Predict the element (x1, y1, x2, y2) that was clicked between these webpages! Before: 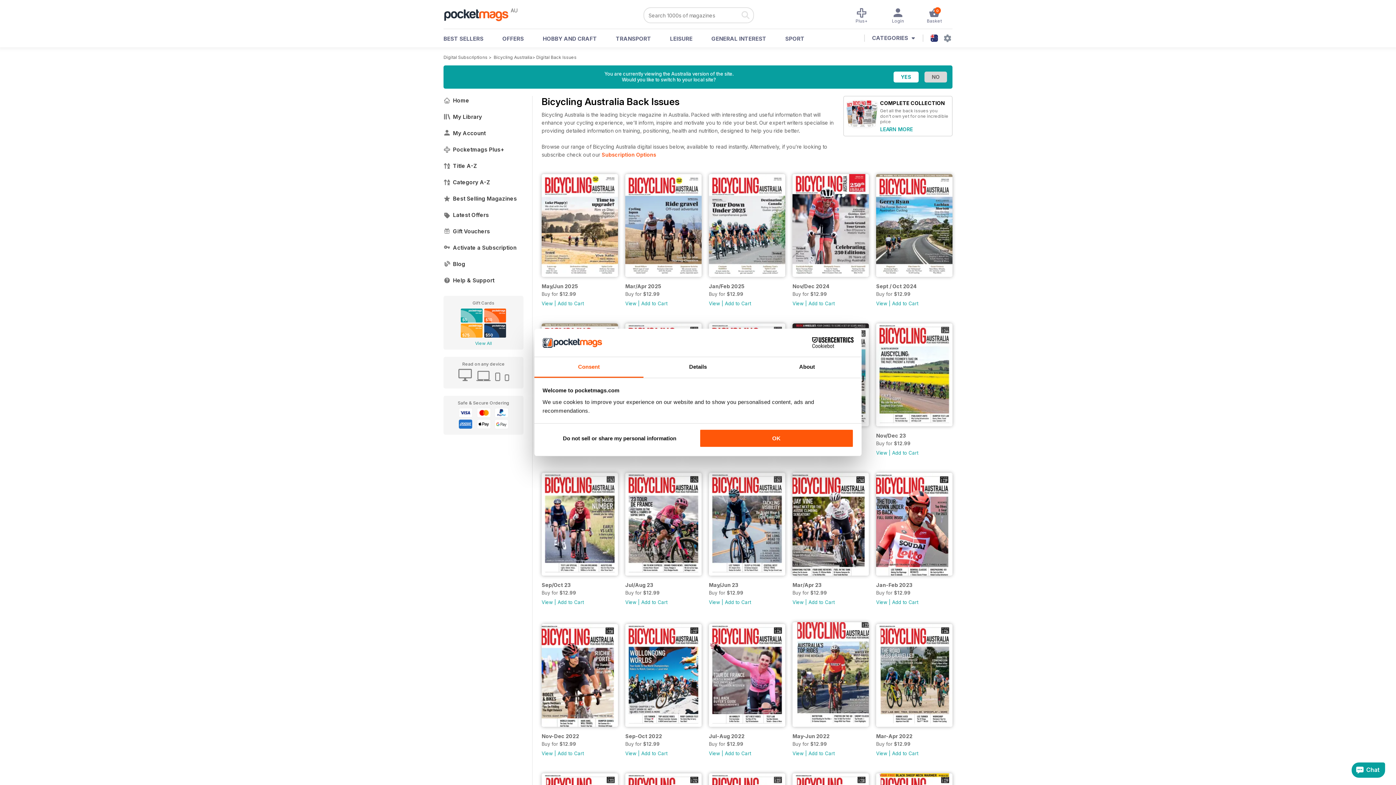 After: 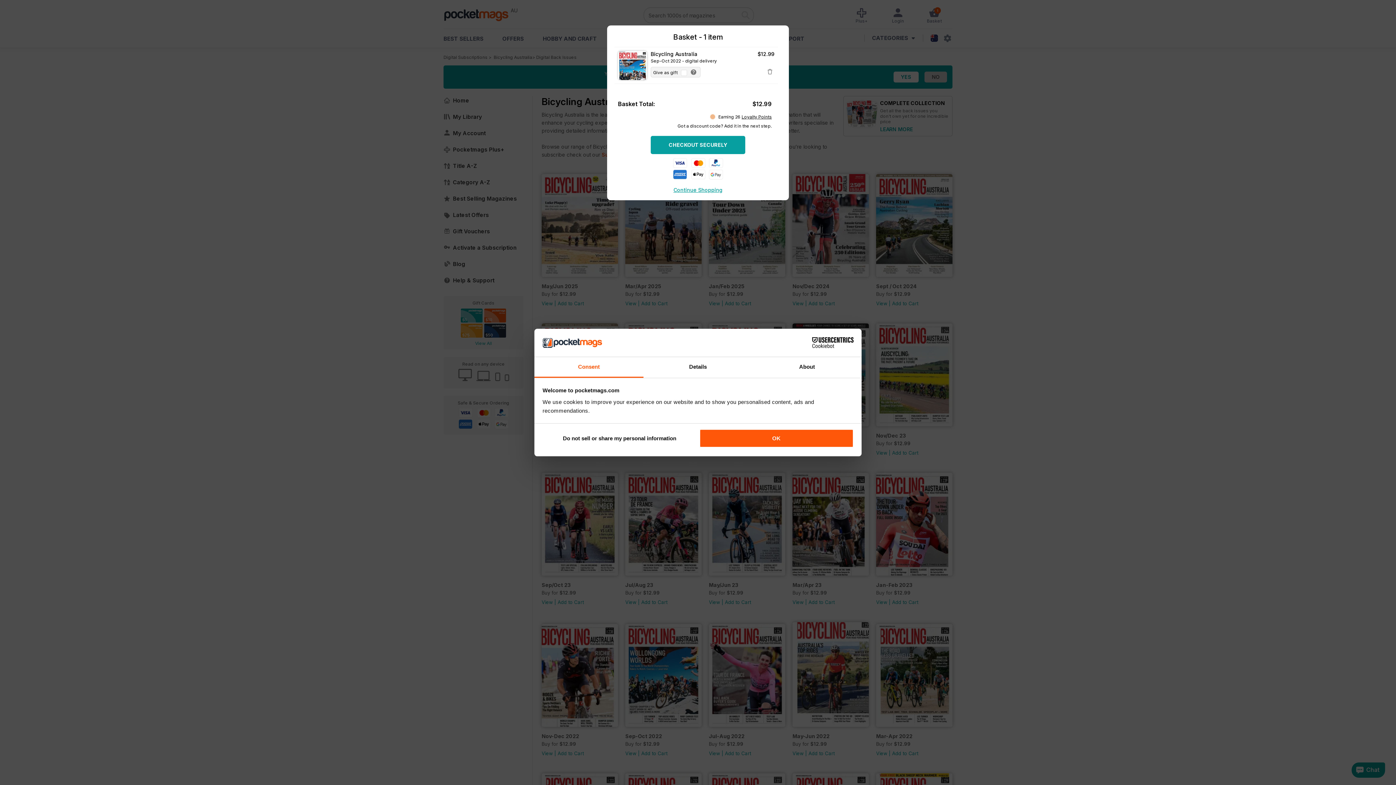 Action: bbox: (641, 750, 667, 756) label: Add to Cart